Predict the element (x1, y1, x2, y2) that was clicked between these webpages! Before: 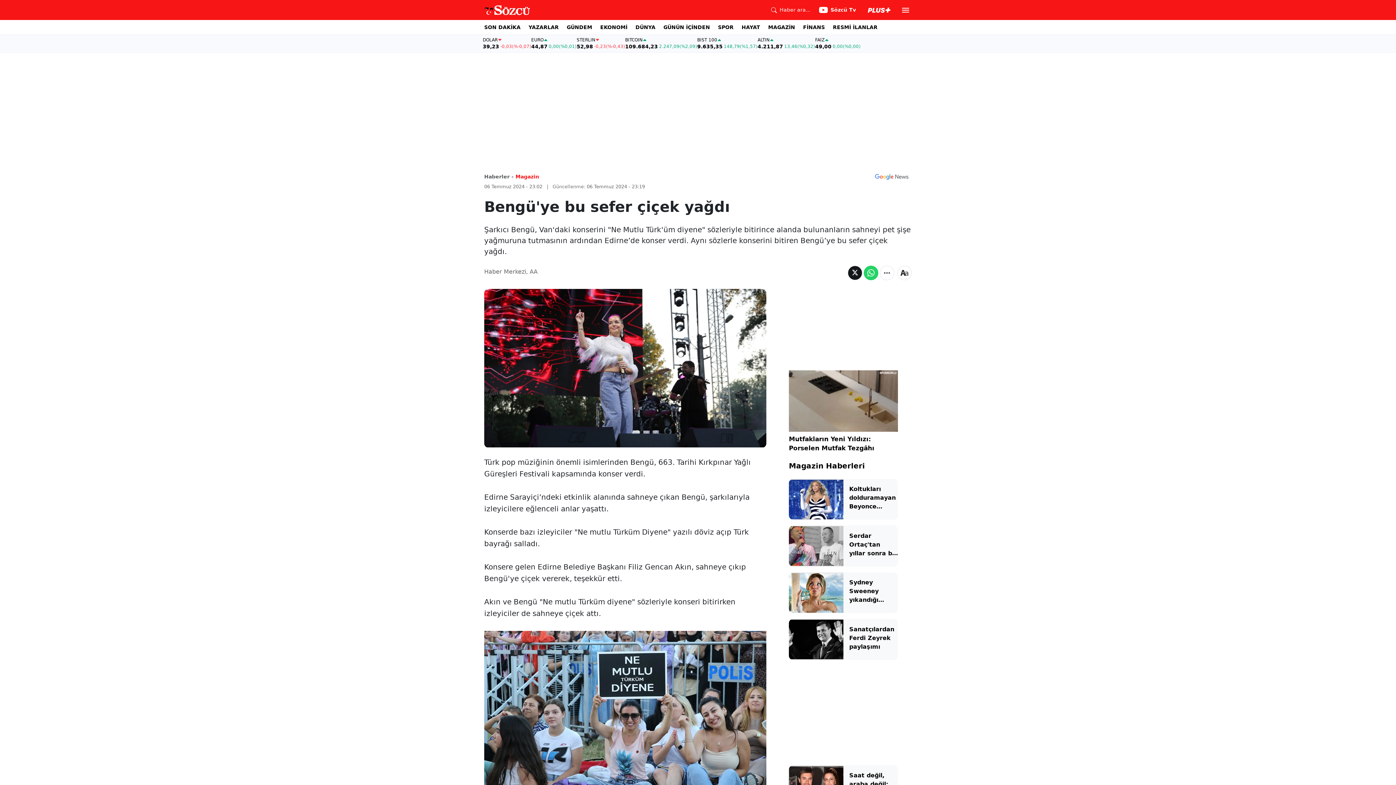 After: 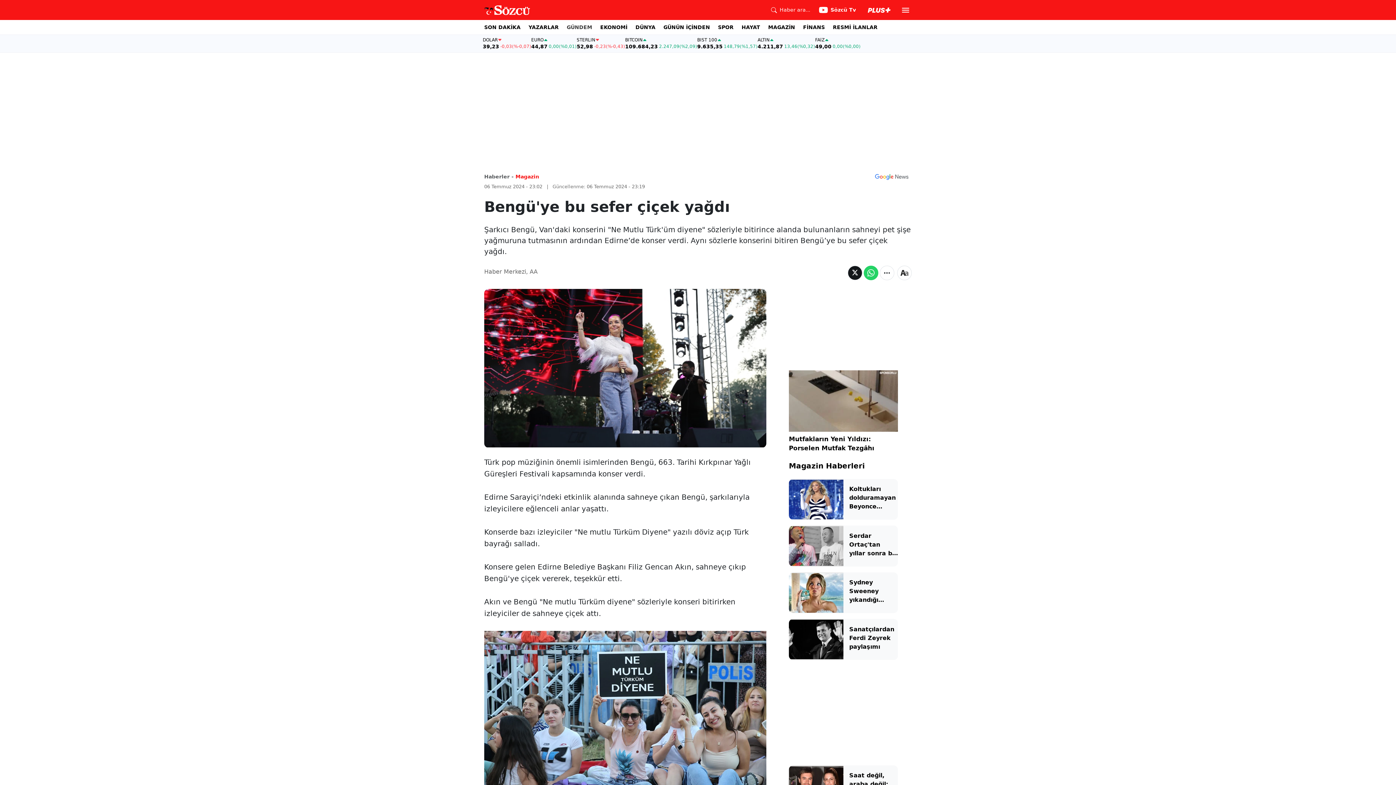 Action: label: GÜNDEM bbox: (566, 20, 592, 34)